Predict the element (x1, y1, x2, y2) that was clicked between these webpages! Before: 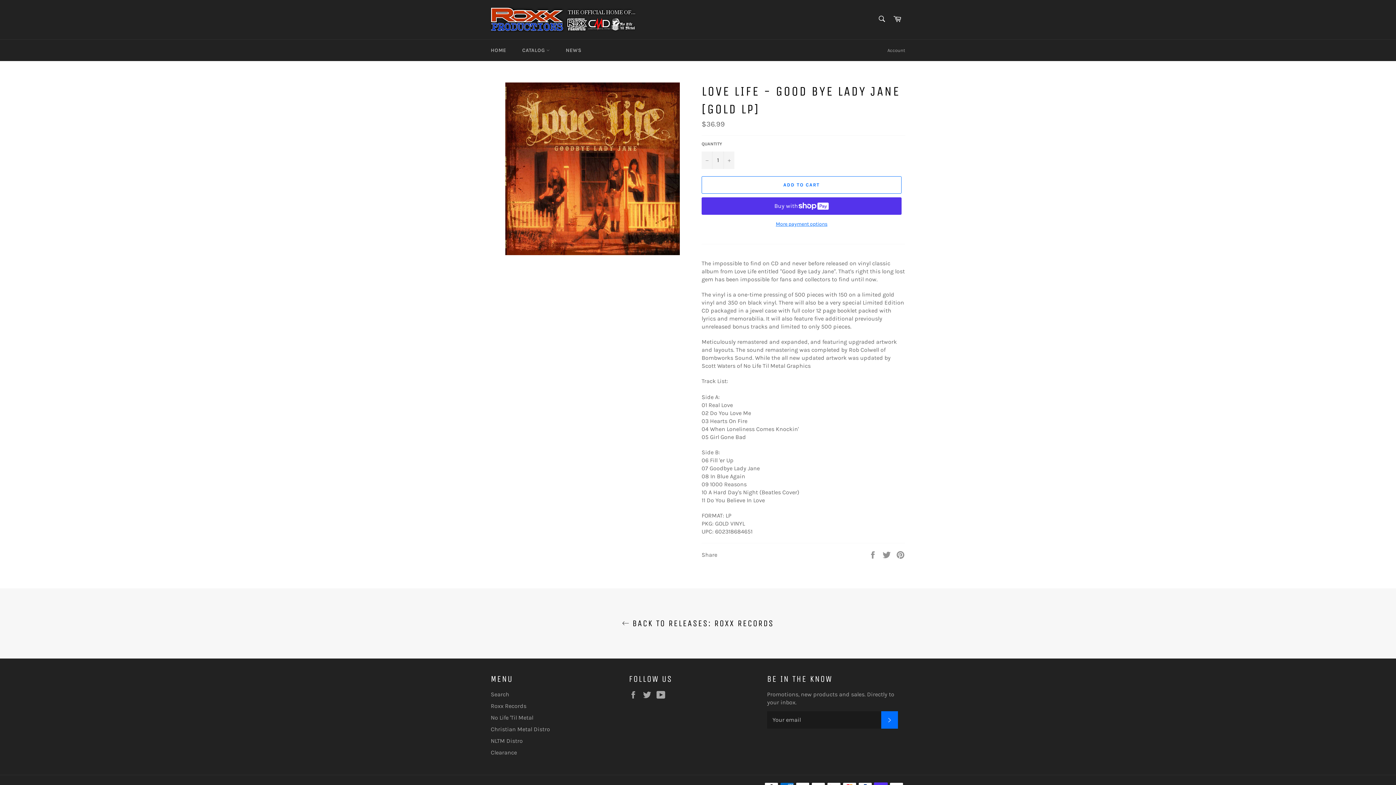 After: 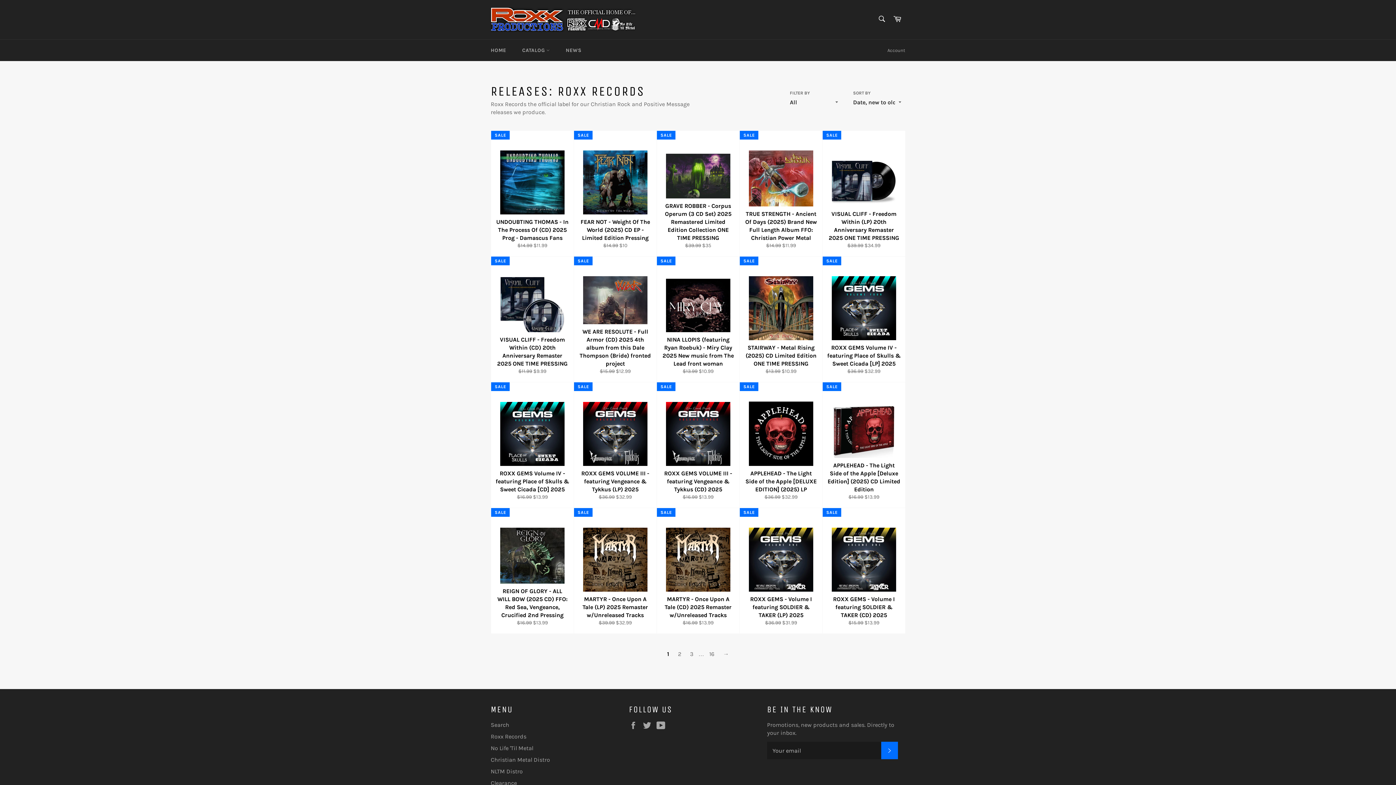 Action: label:  BACK TO RELEASES: ROXX RECORDS bbox: (7, 617, 1389, 629)